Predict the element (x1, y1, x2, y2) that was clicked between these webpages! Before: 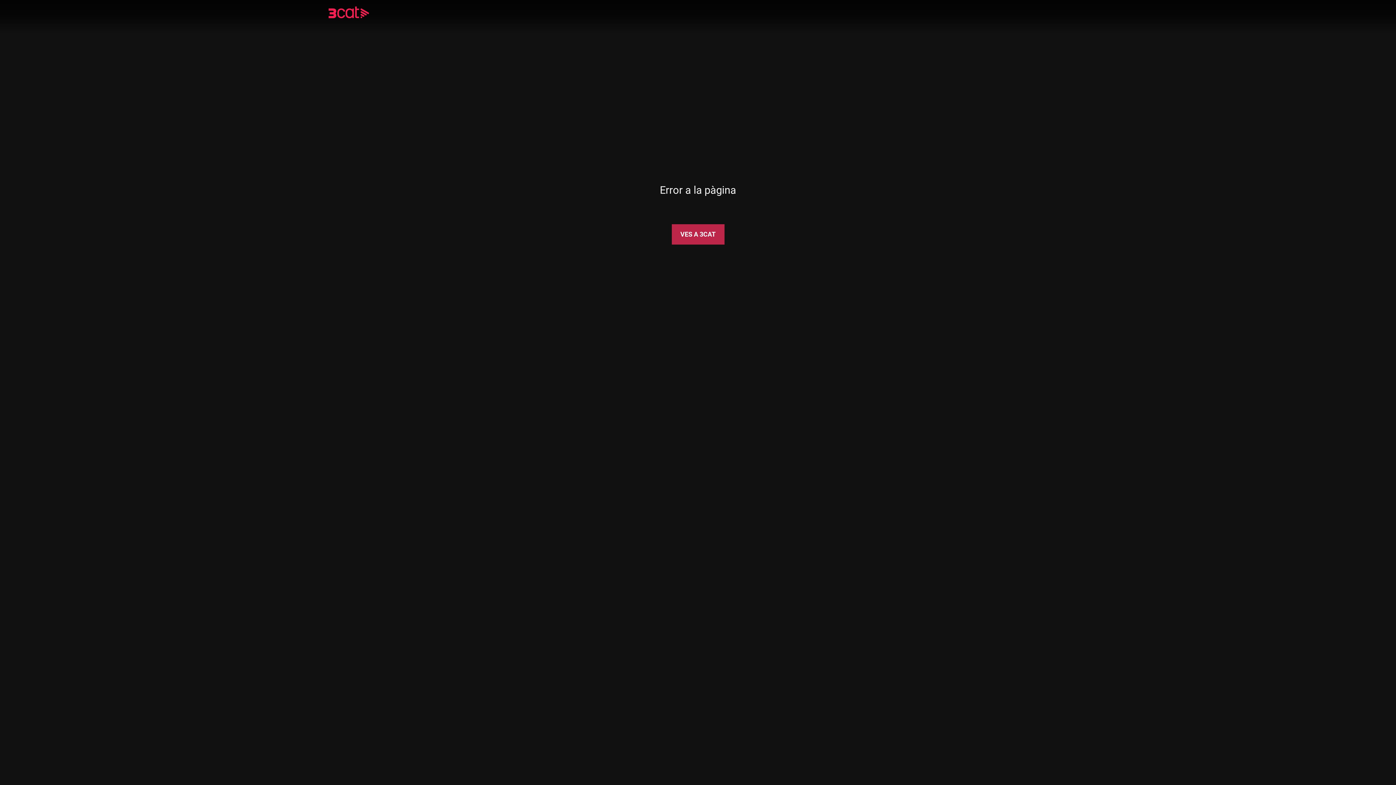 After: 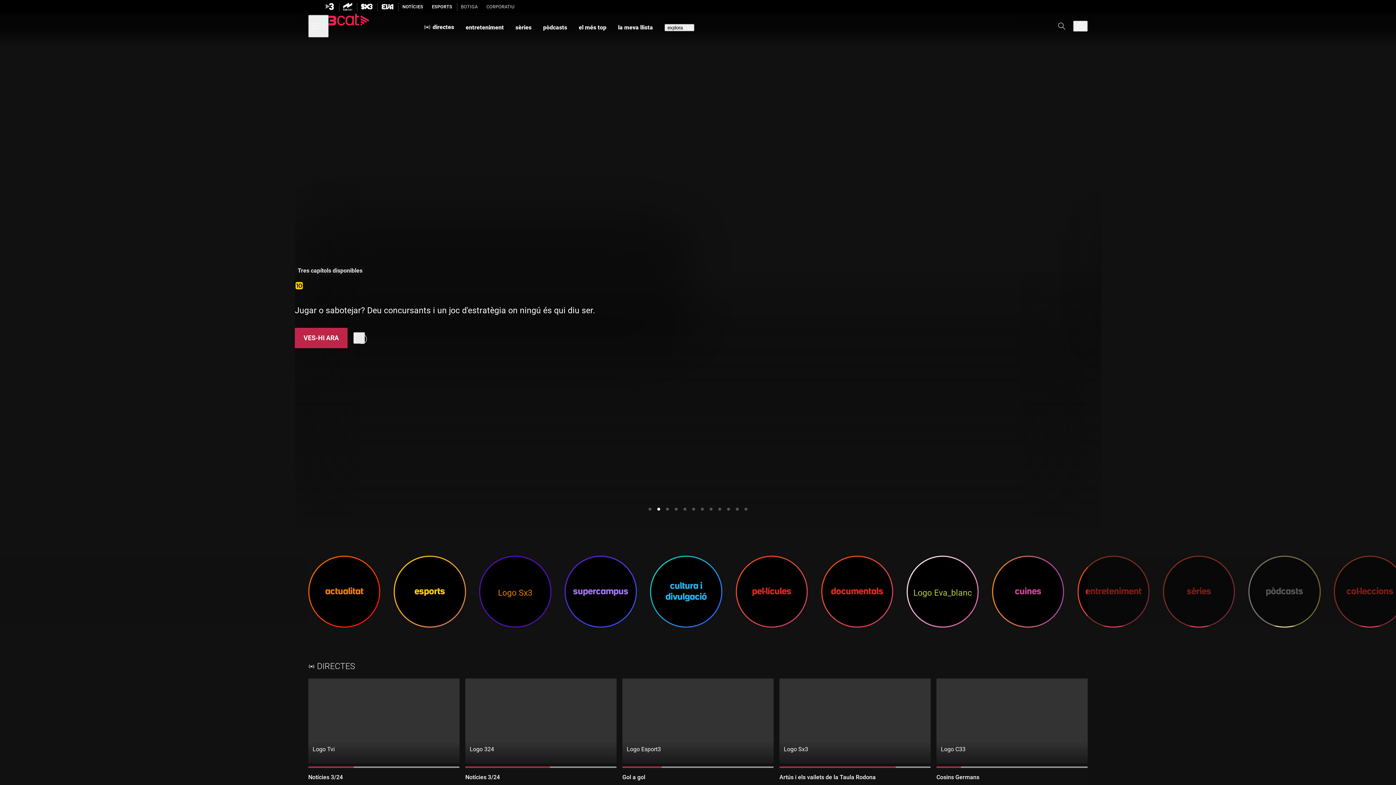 Action: bbox: (328, 8, 390, 18)